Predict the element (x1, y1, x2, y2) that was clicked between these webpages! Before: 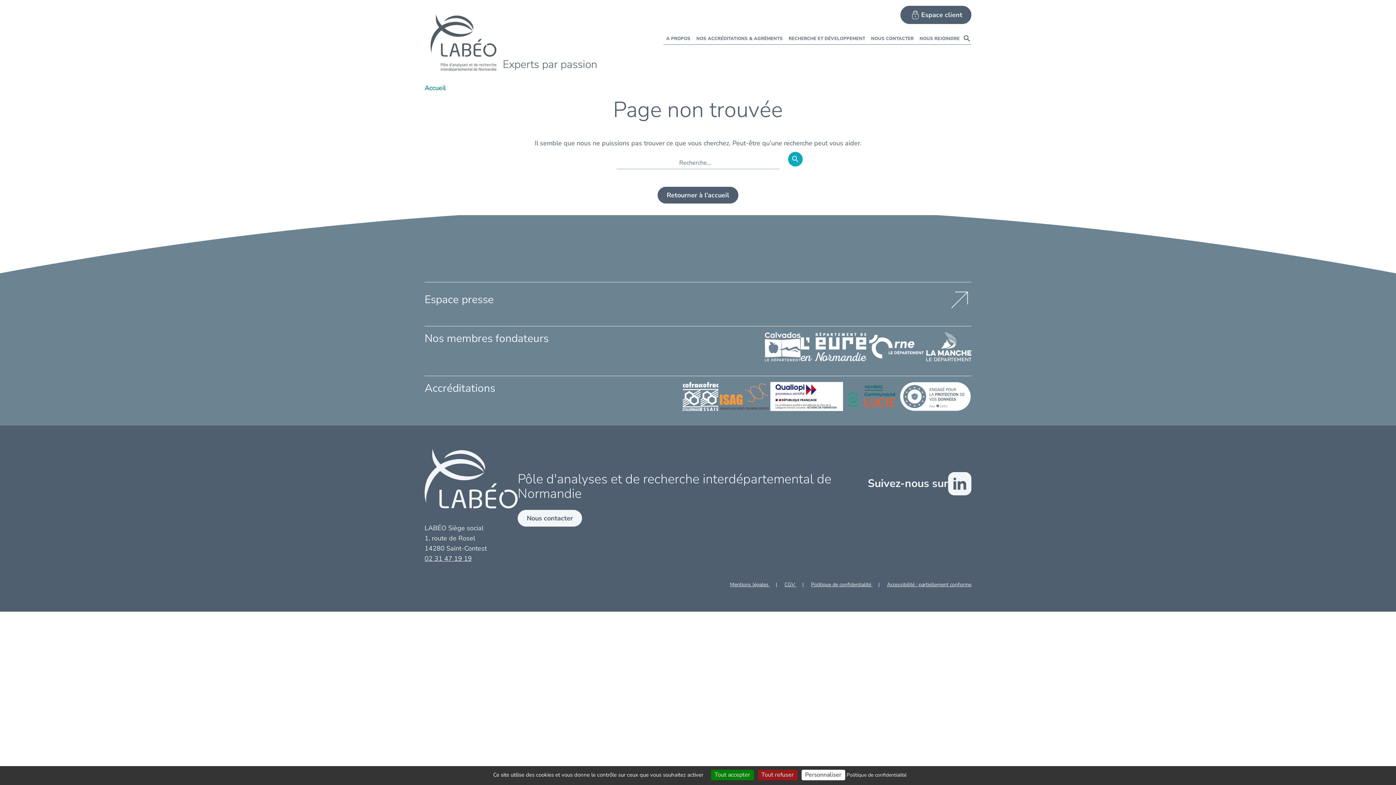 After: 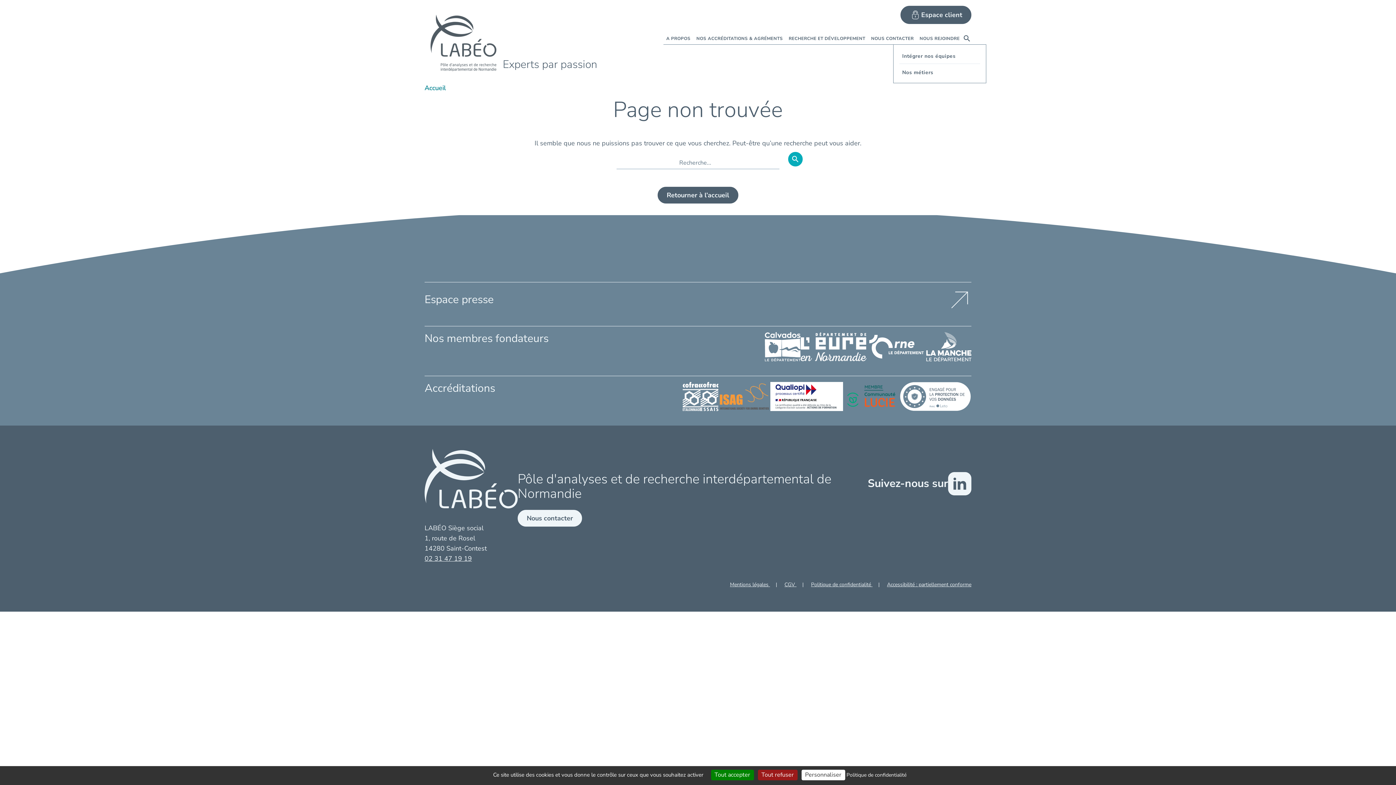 Action: bbox: (916, 32, 962, 44) label: NOUS REJOINDRE